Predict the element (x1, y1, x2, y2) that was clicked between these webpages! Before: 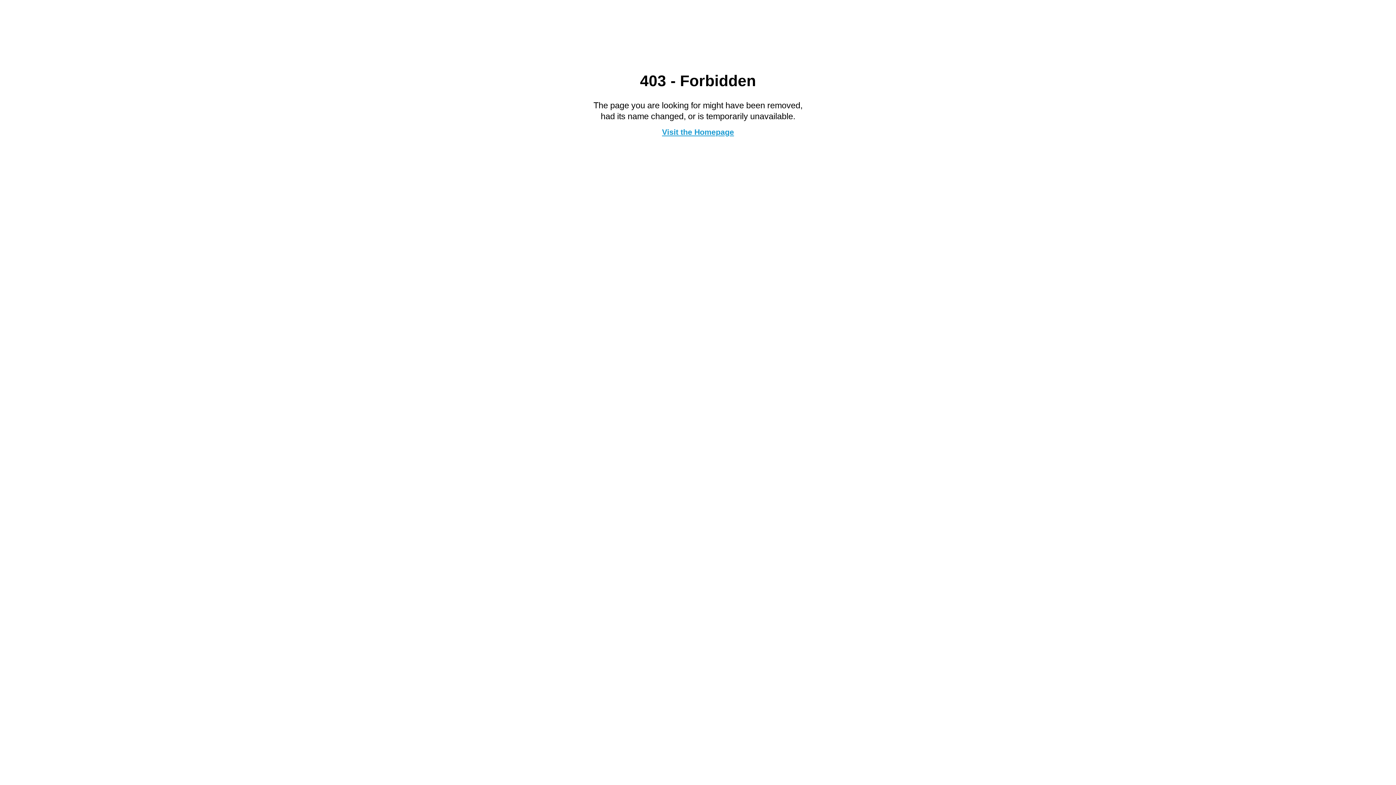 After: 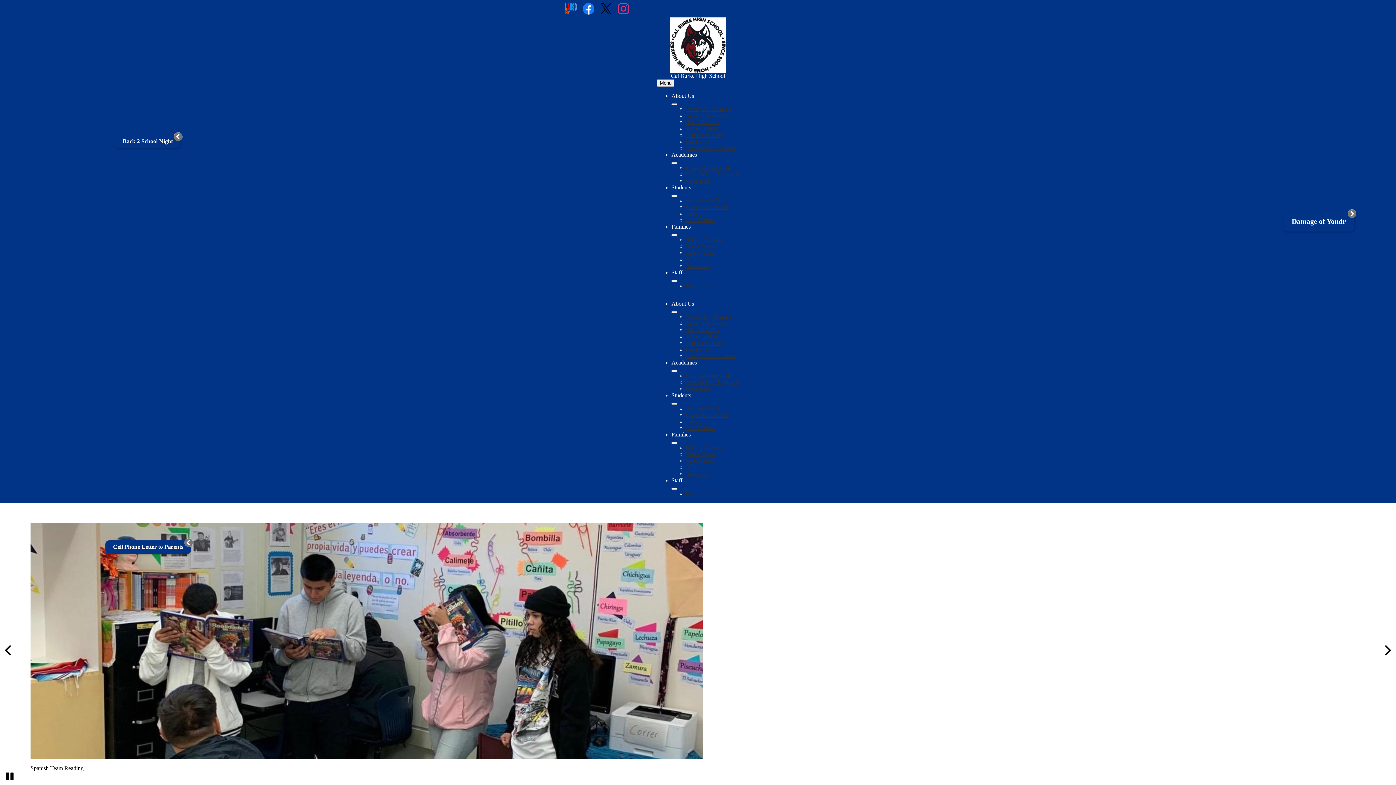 Action: label: Visit the Homepage bbox: (662, 127, 734, 136)